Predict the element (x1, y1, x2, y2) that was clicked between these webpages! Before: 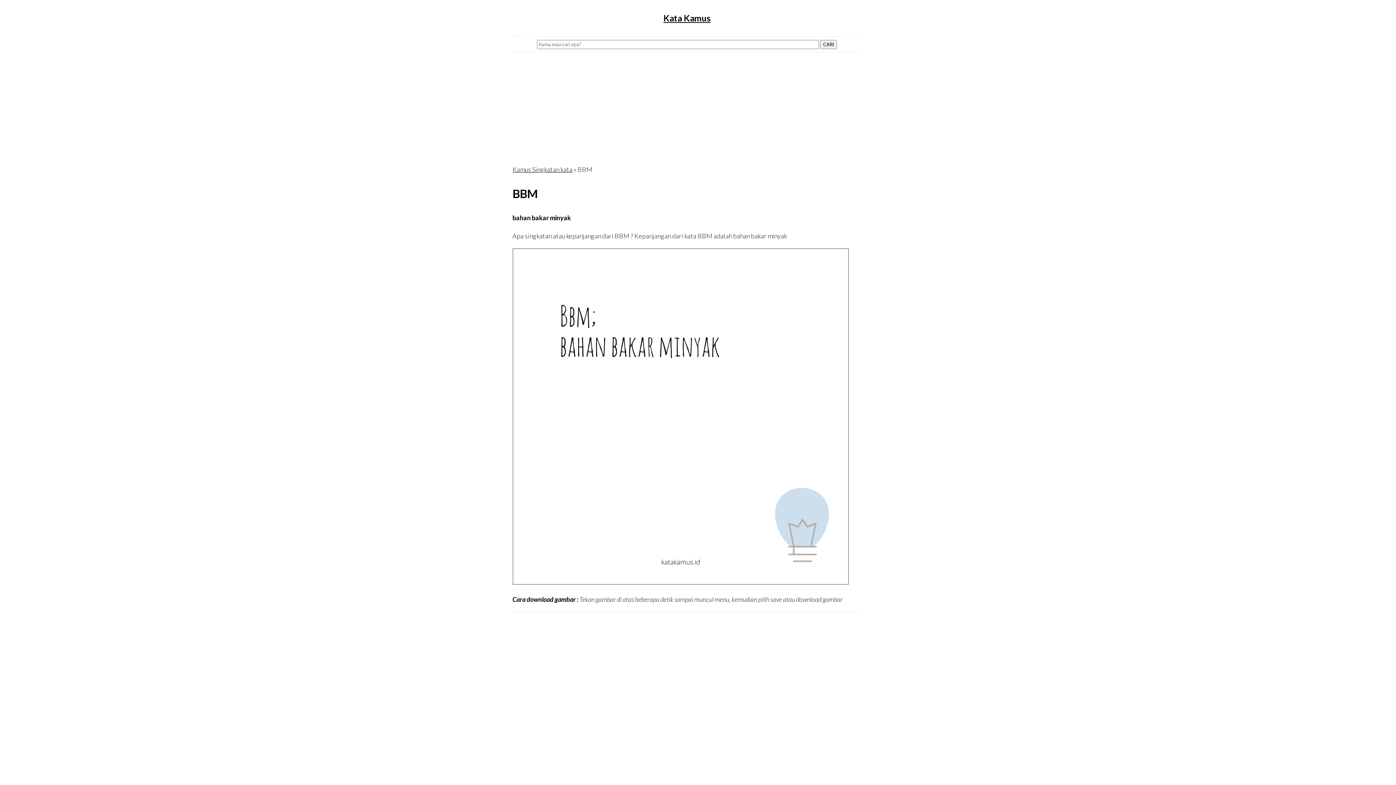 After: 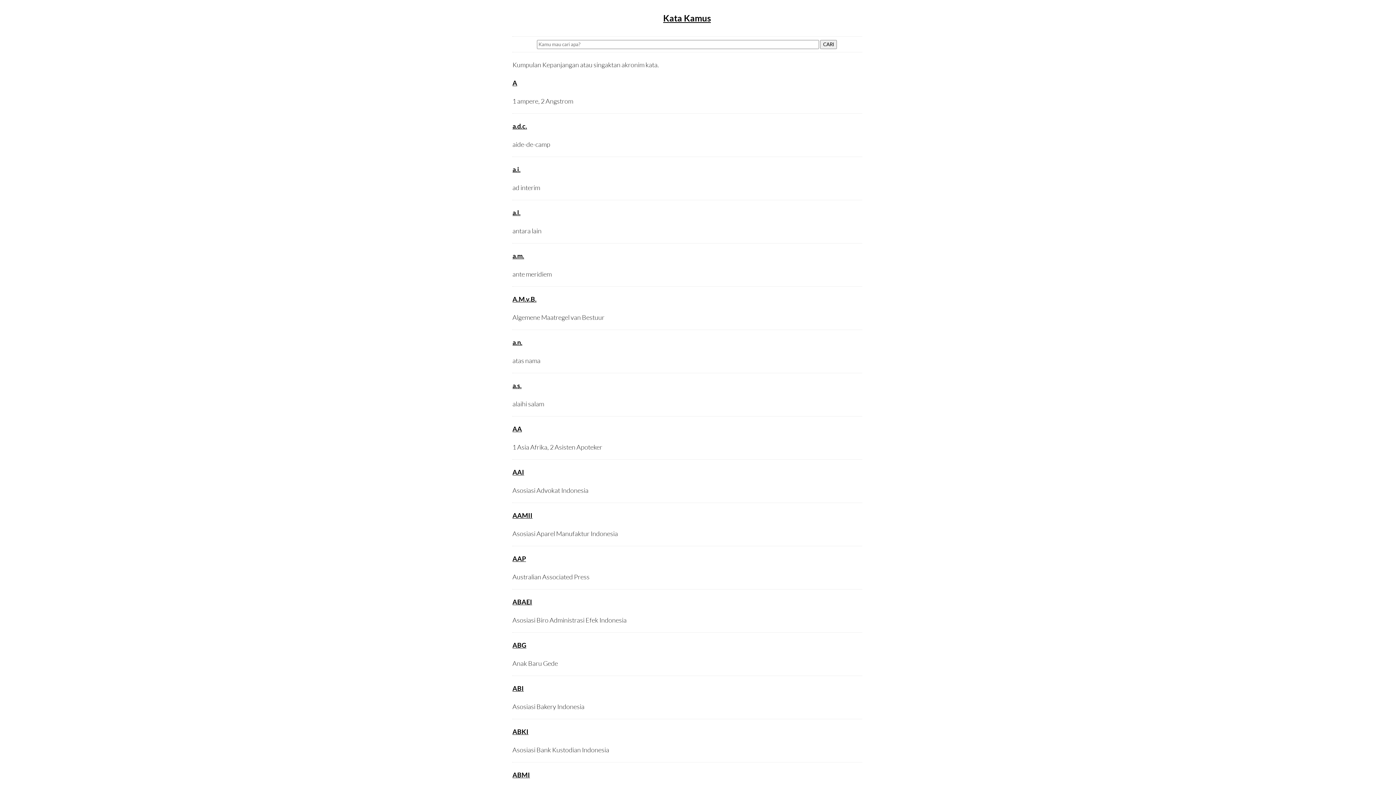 Action: label: Kamus Singkatan kata bbox: (512, 165, 572, 173)